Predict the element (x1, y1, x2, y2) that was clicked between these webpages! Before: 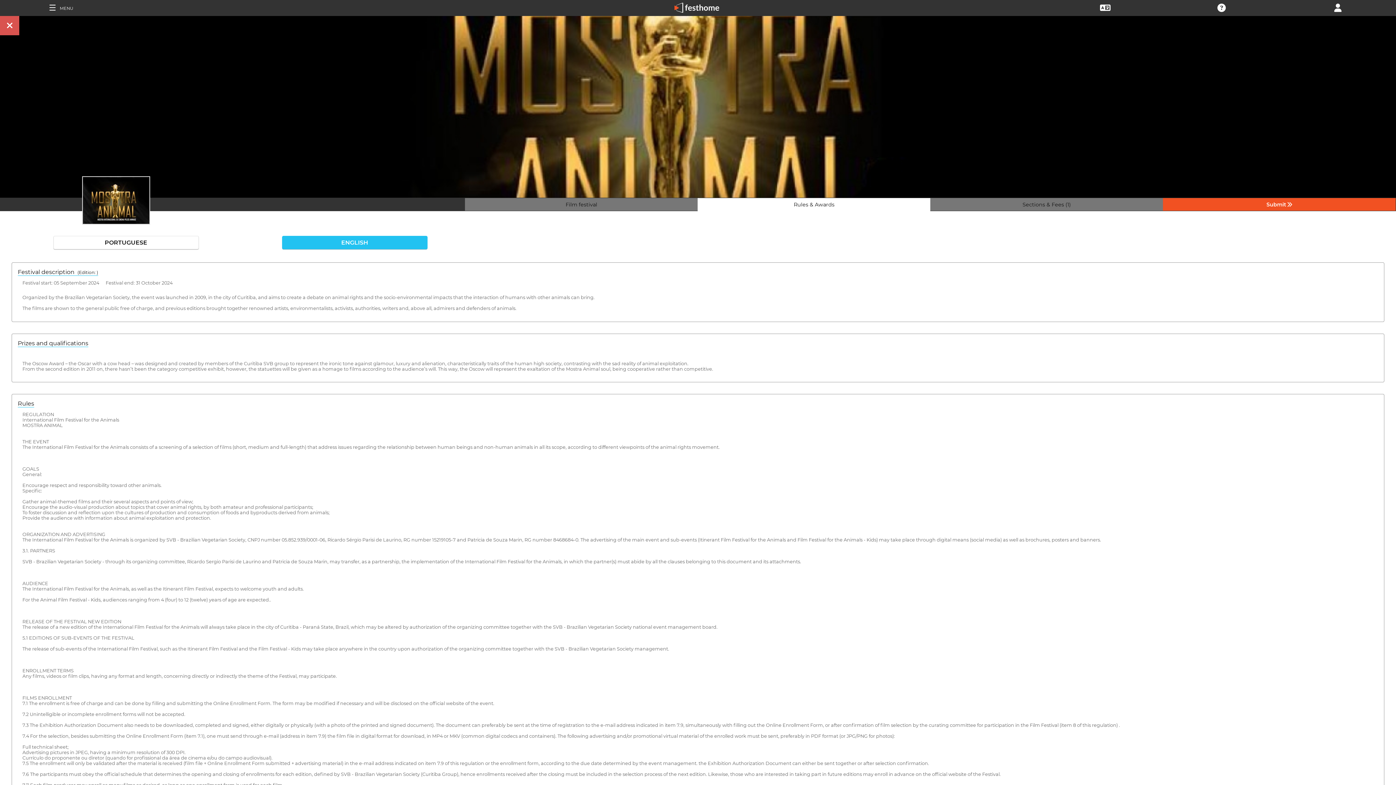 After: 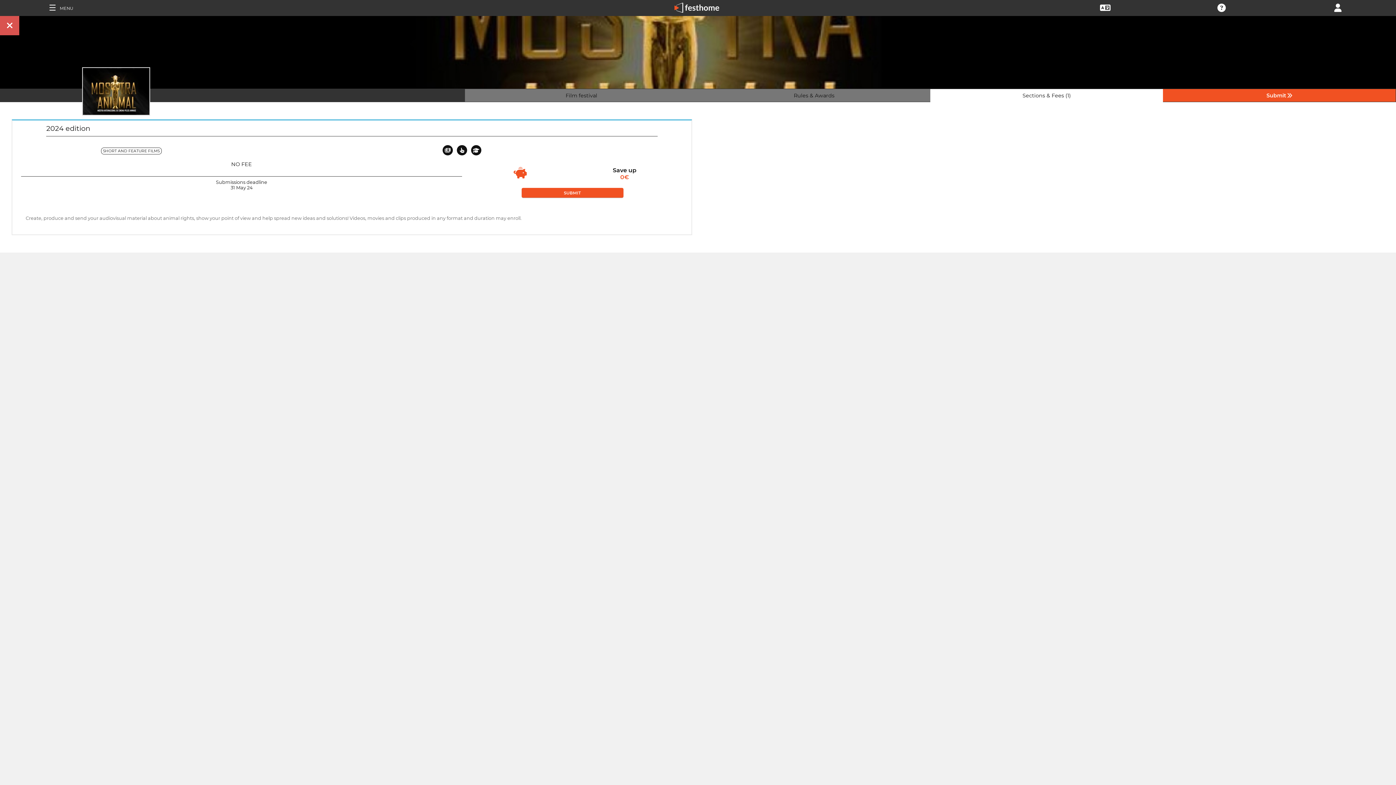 Action: bbox: (1022, 201, 1071, 208) label: Sections & Fees (1)